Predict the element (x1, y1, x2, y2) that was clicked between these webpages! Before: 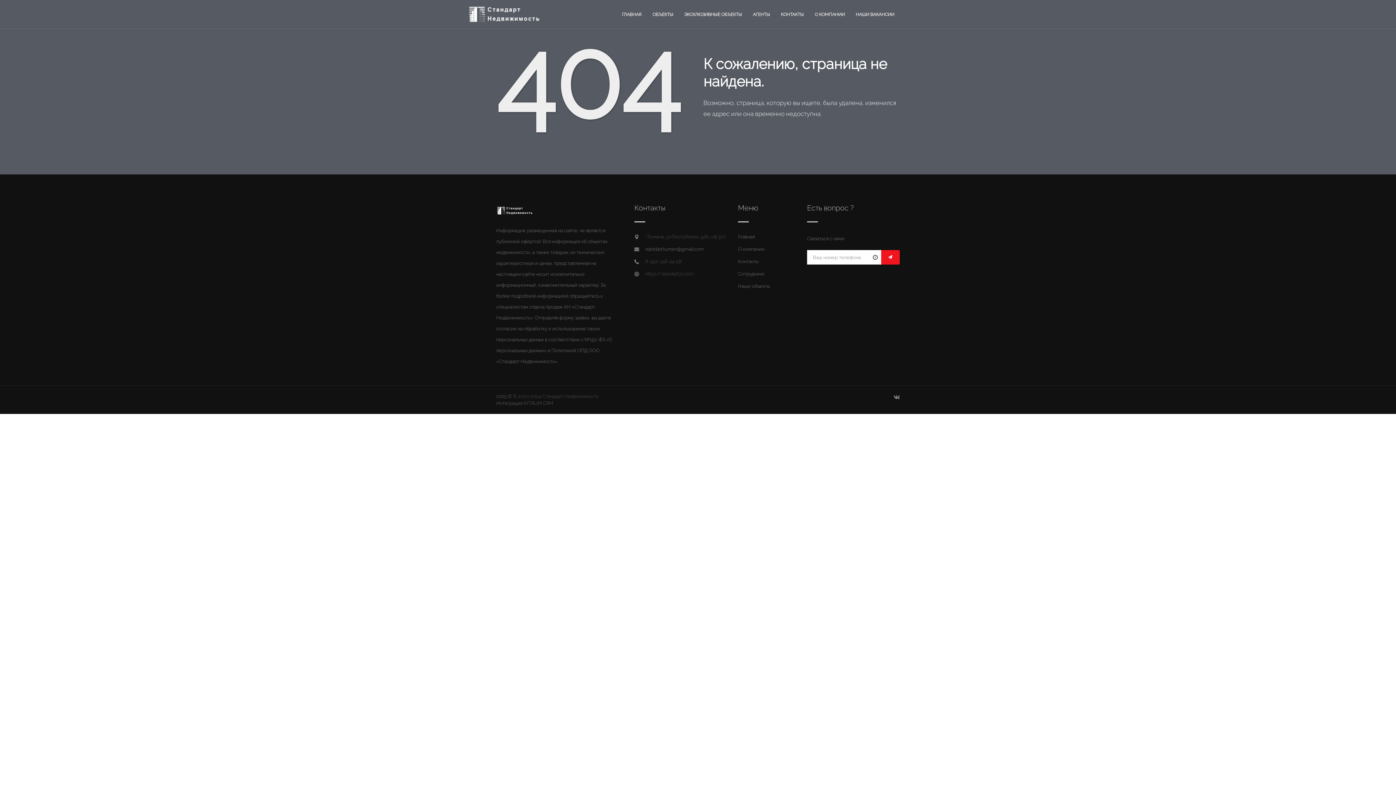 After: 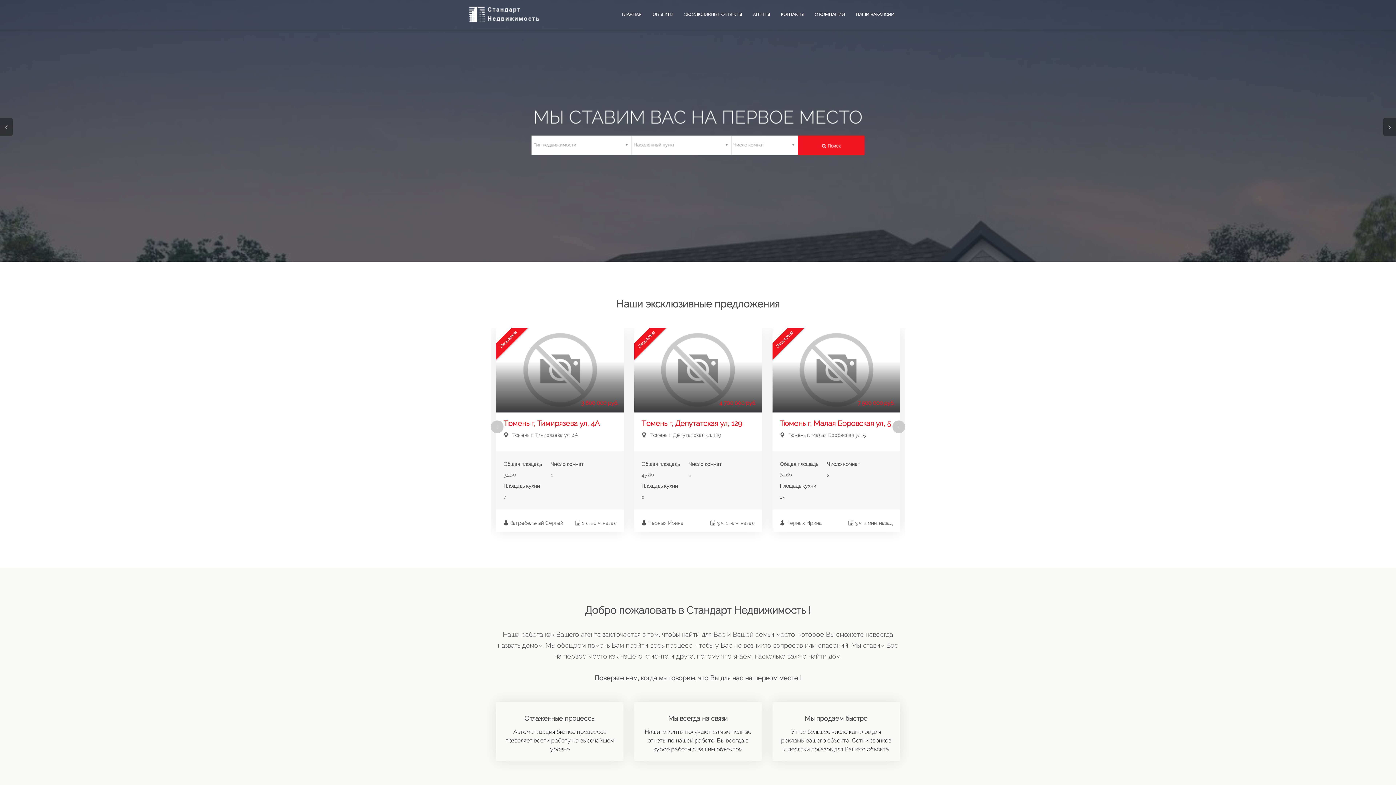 Action: label: ГЛАВНАЯ bbox: (616, 0, 647, 29)